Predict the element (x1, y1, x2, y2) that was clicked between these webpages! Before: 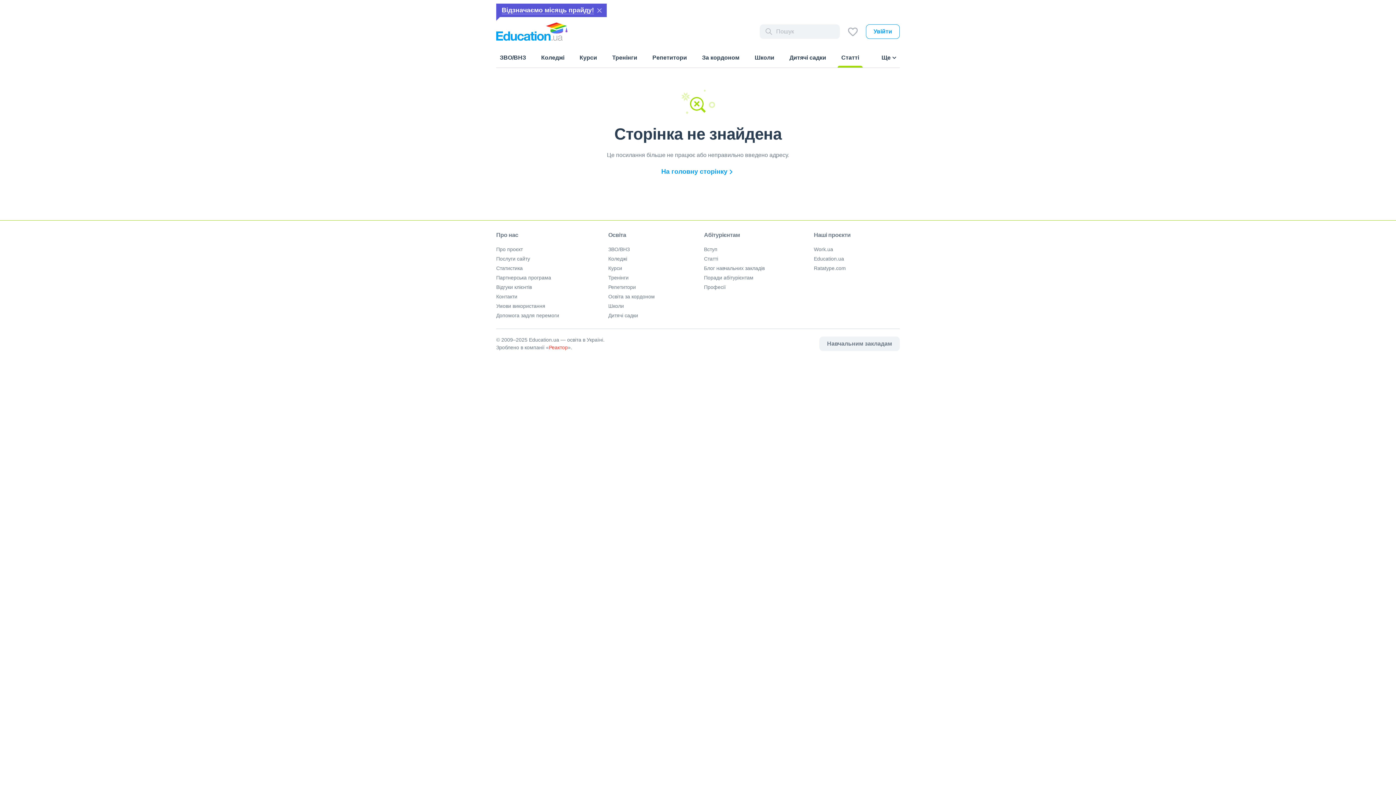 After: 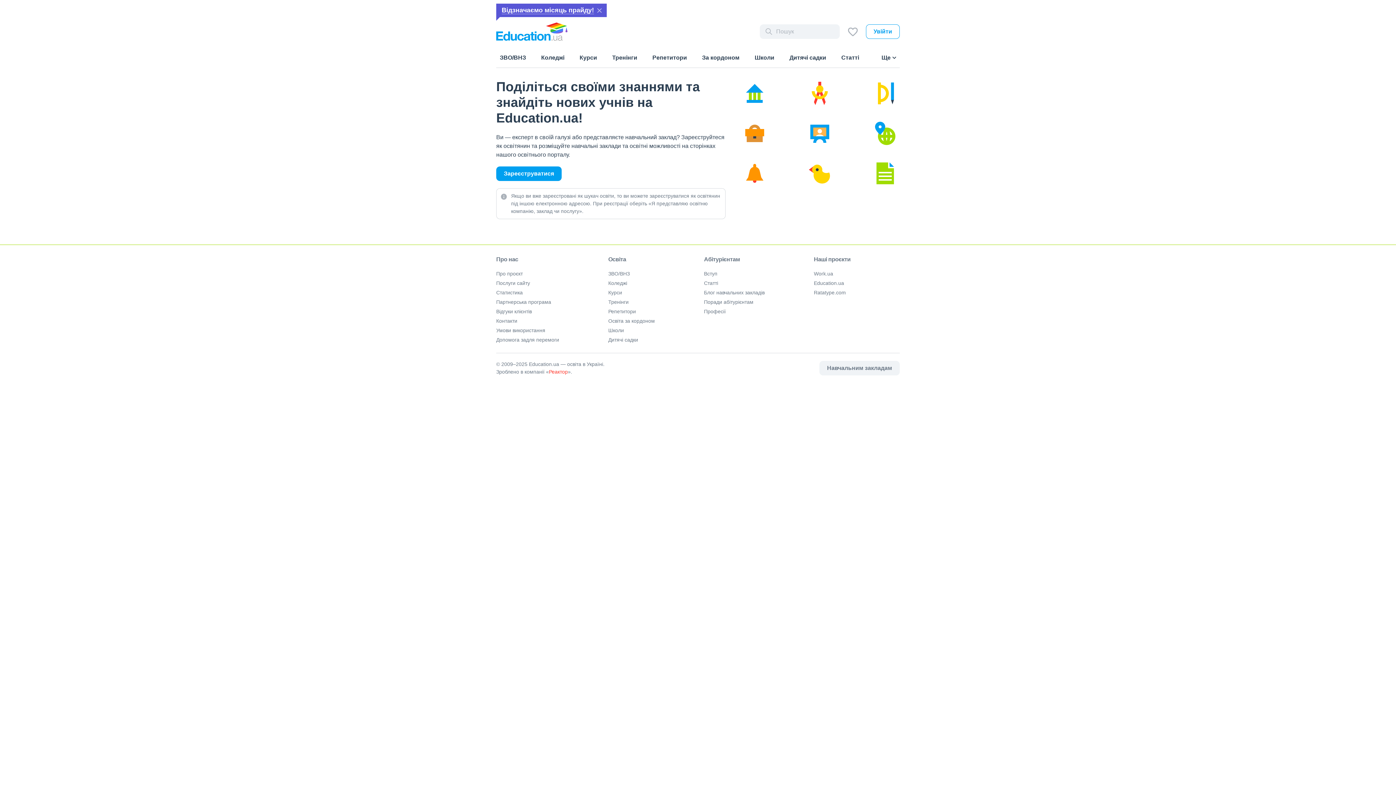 Action: label: Навчальним закладам bbox: (819, 336, 900, 351)